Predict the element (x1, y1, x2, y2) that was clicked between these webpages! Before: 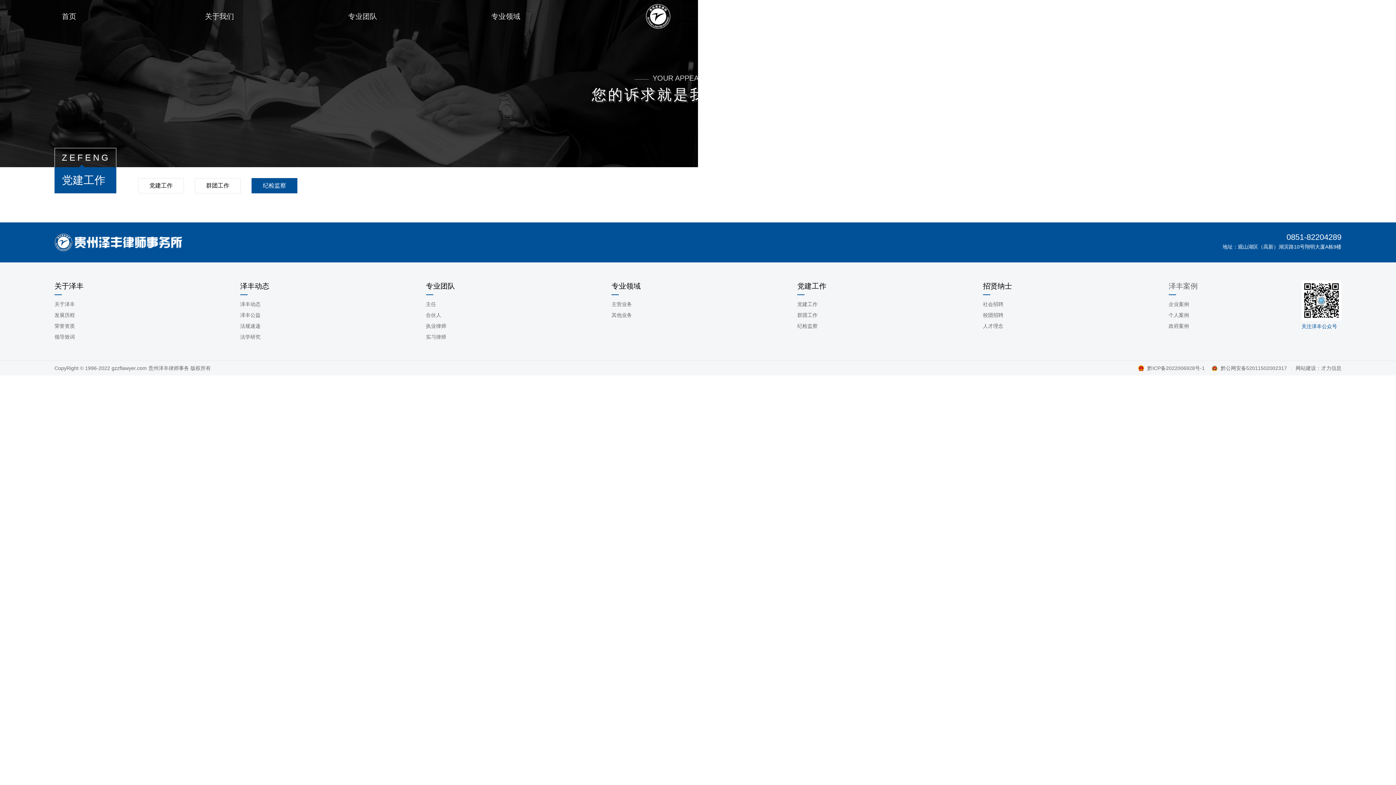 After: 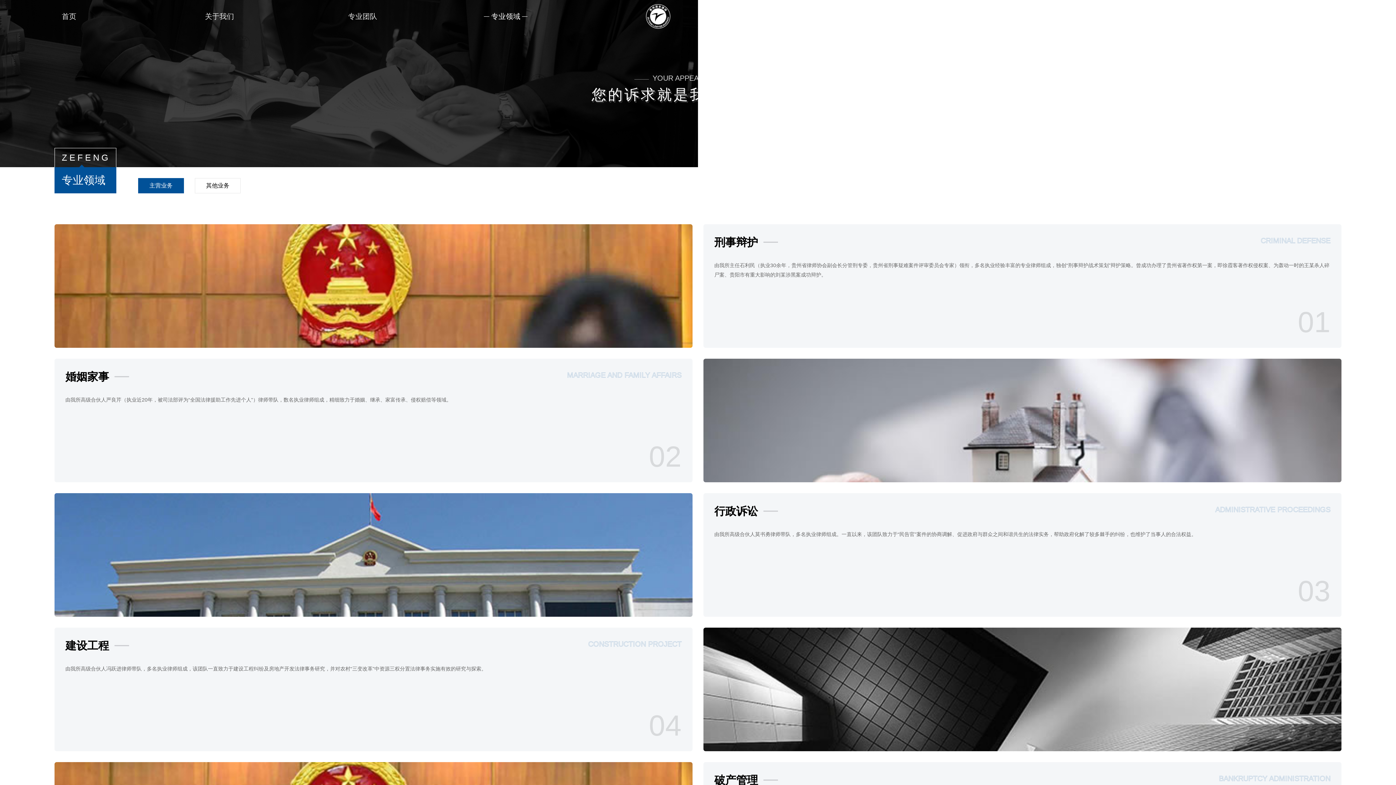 Action: bbox: (491, 0, 634, 32) label: 专业领域